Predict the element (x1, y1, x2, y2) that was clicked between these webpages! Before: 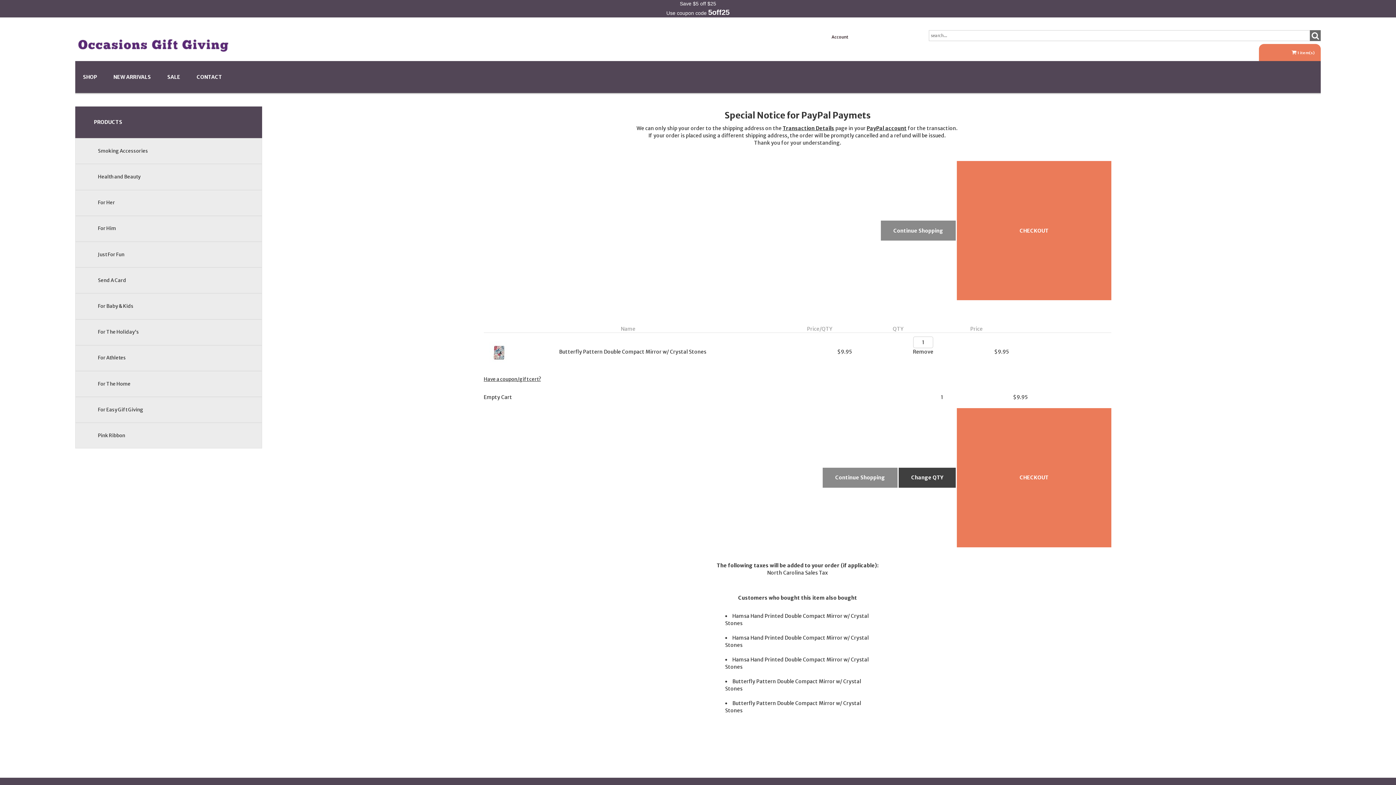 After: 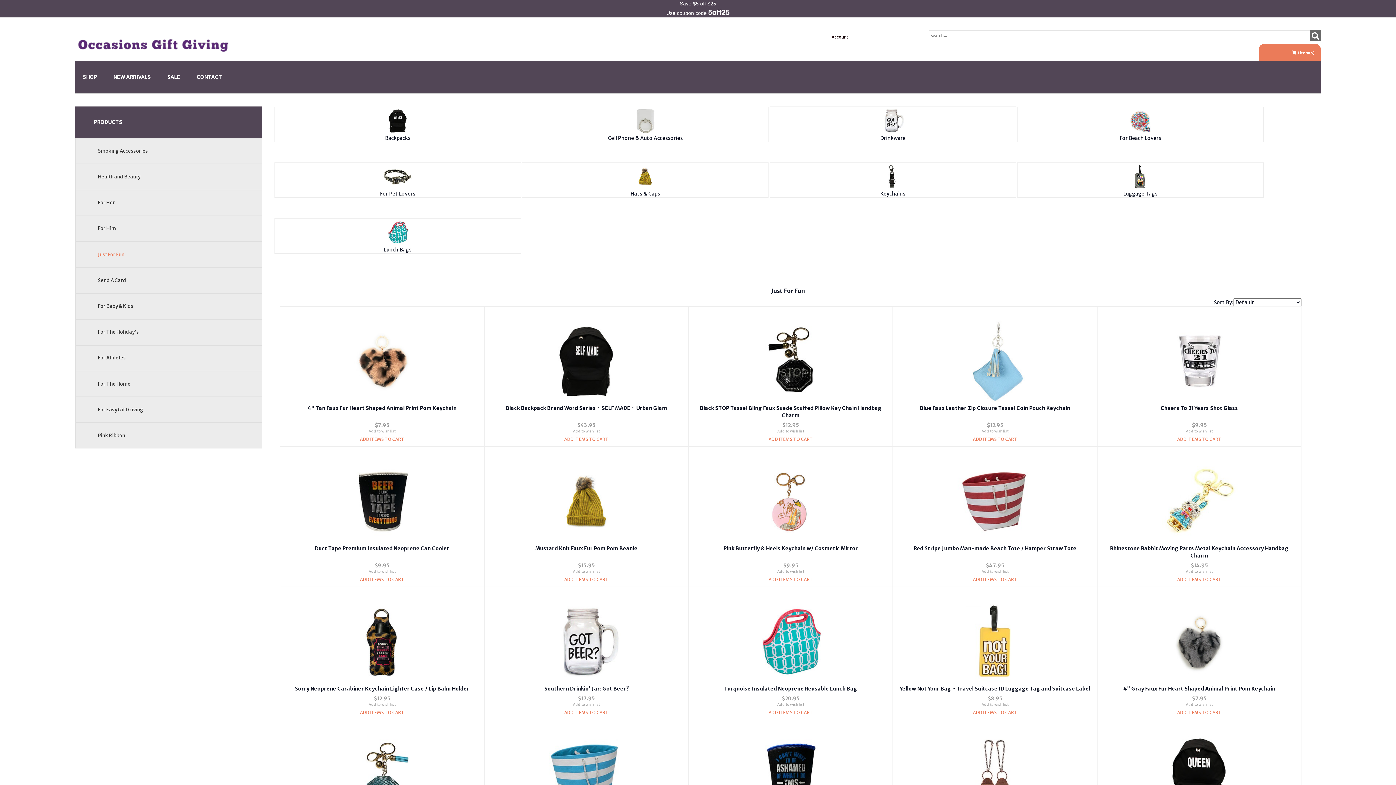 Action: bbox: (97, 251, 124, 257) label: Just For Fun